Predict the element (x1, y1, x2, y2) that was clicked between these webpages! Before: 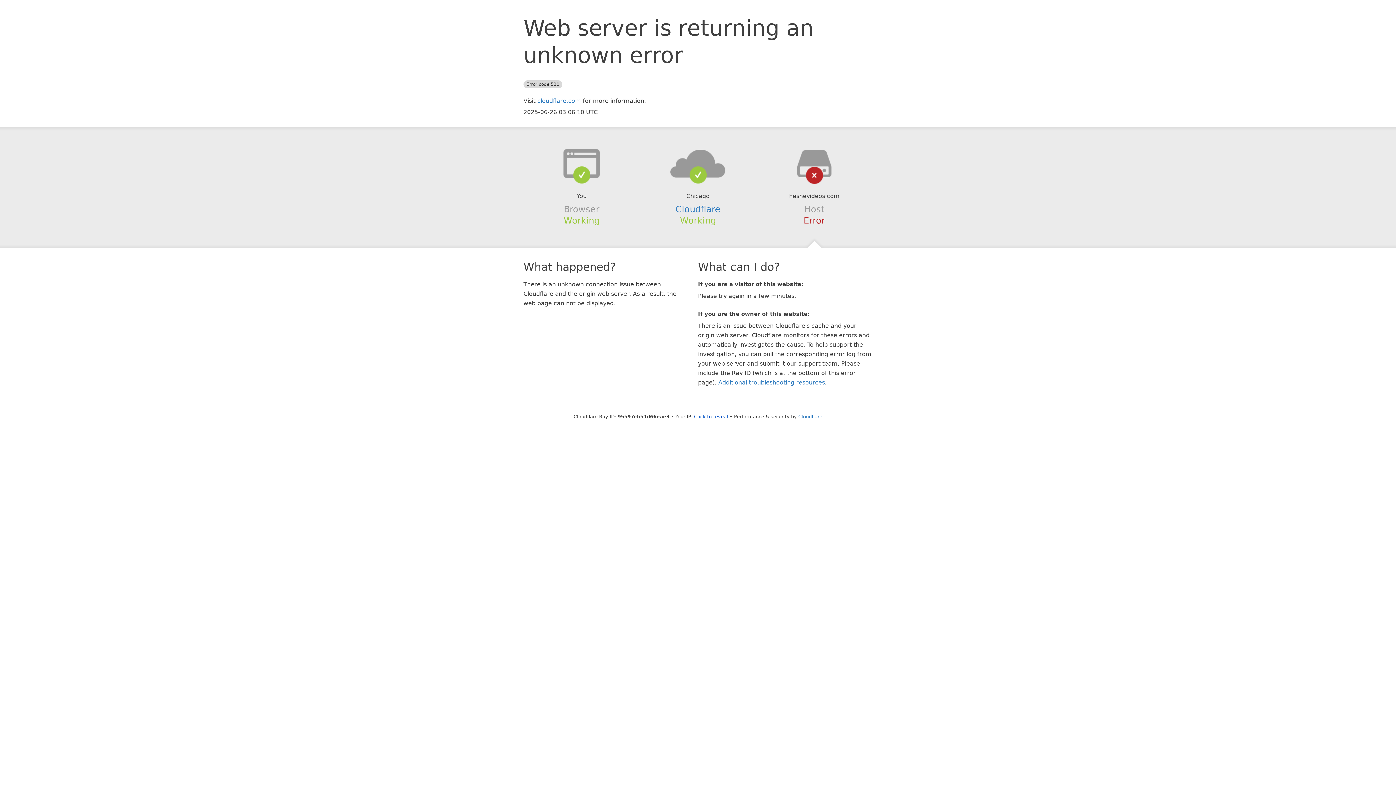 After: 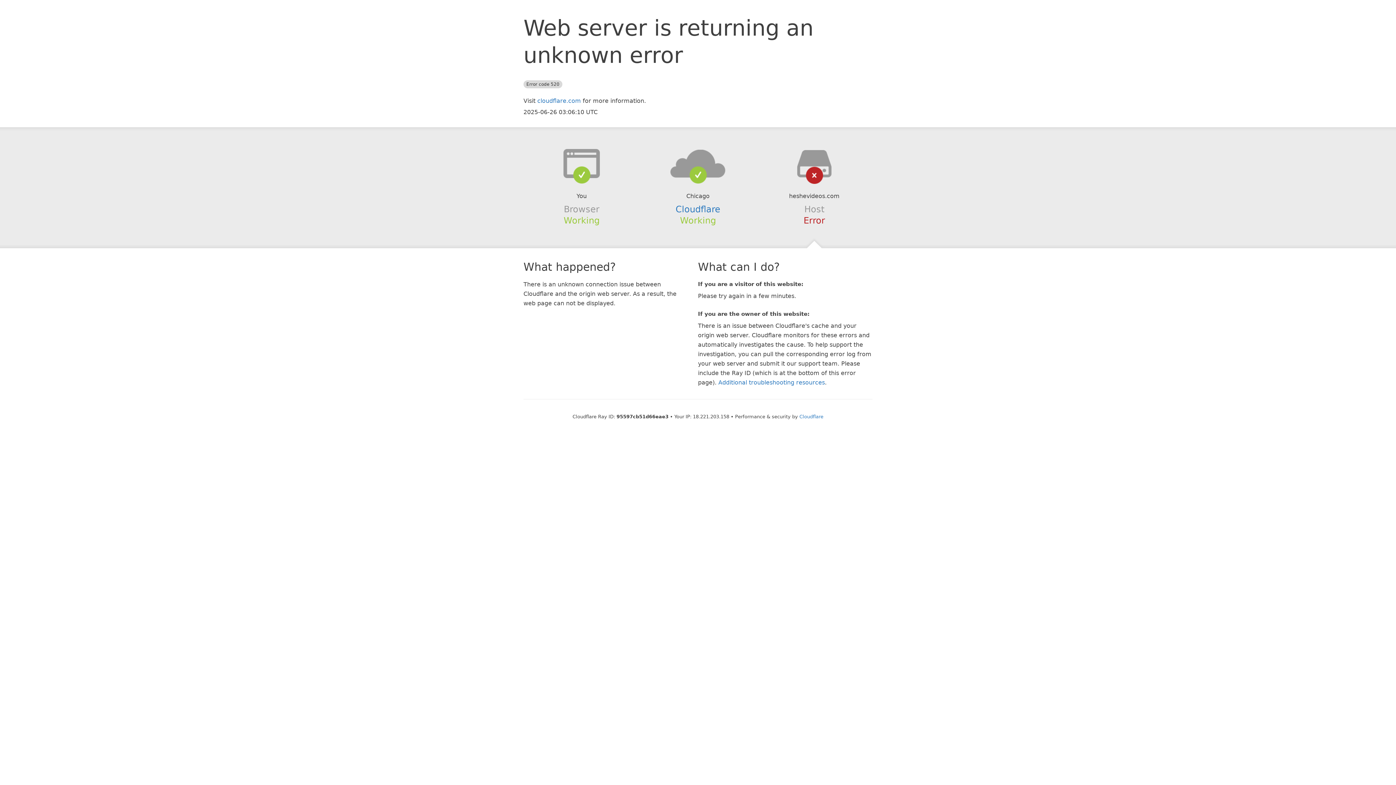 Action: label: Click to reveal bbox: (694, 414, 728, 419)